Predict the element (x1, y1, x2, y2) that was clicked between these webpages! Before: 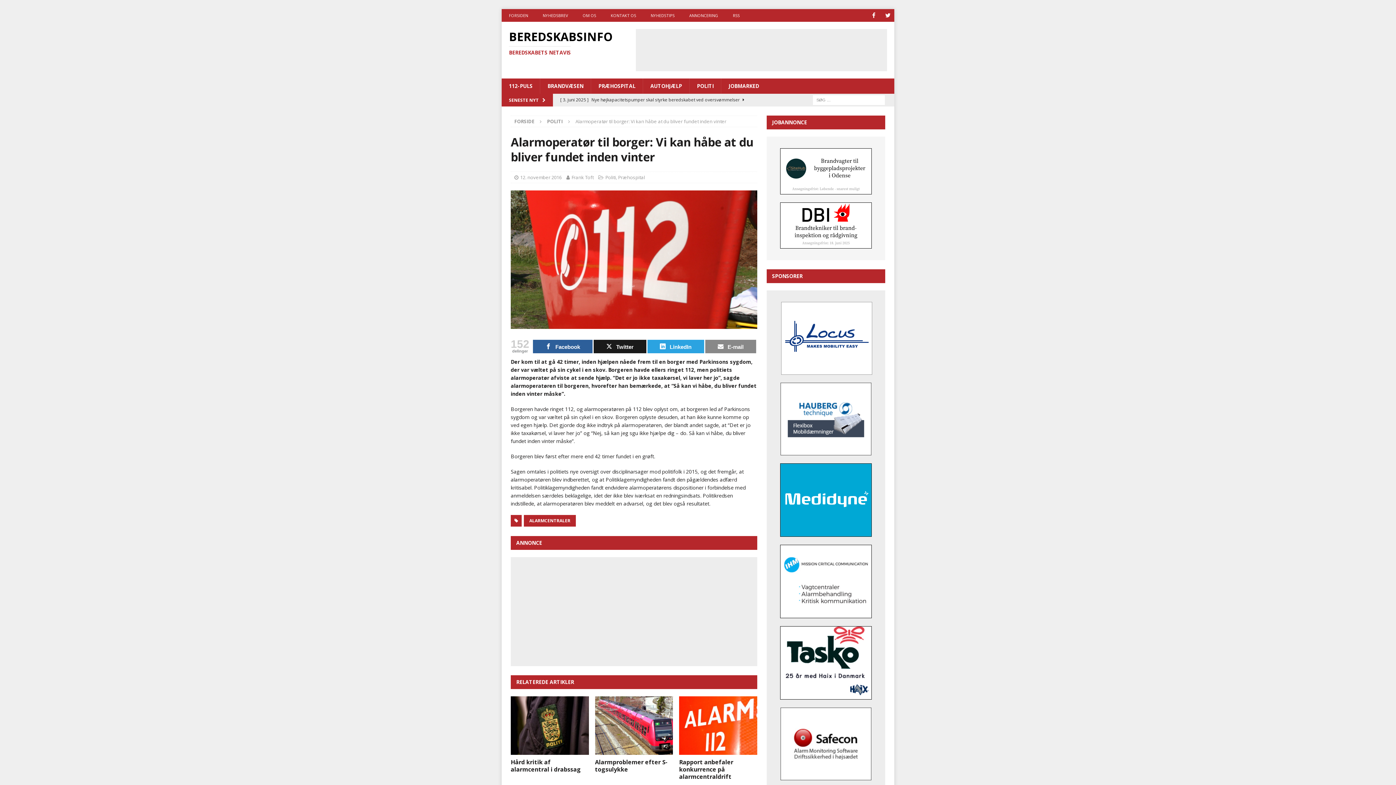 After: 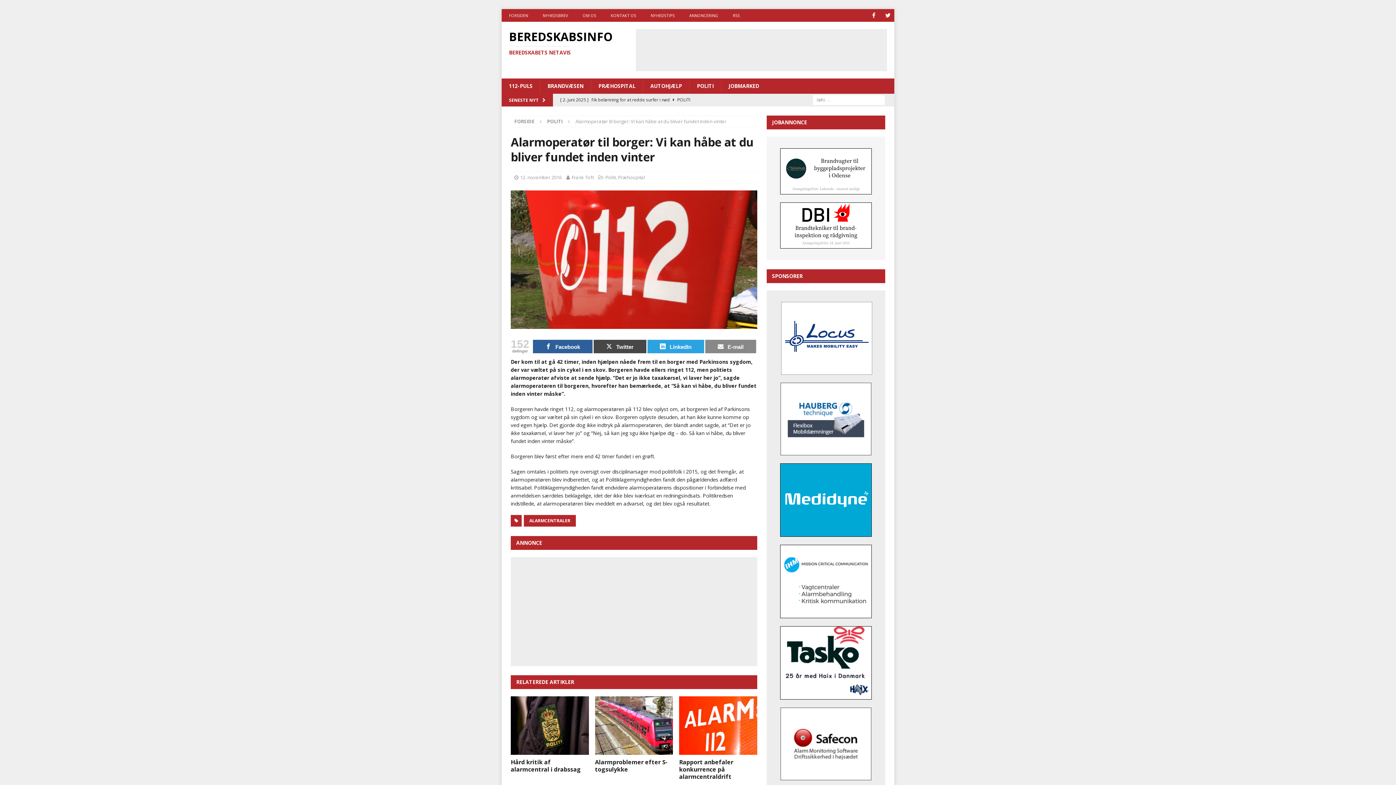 Action: bbox: (593, 340, 646, 353) label: Twitter